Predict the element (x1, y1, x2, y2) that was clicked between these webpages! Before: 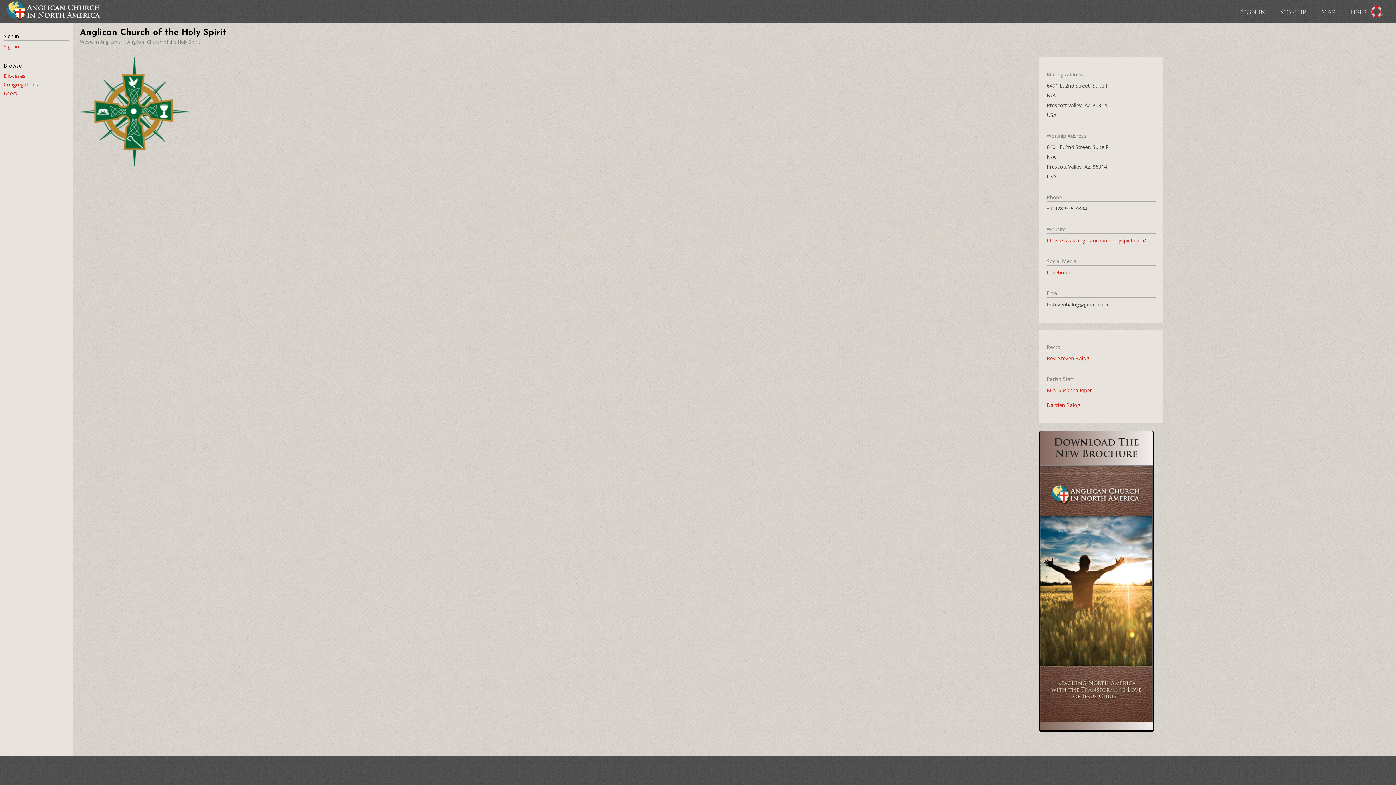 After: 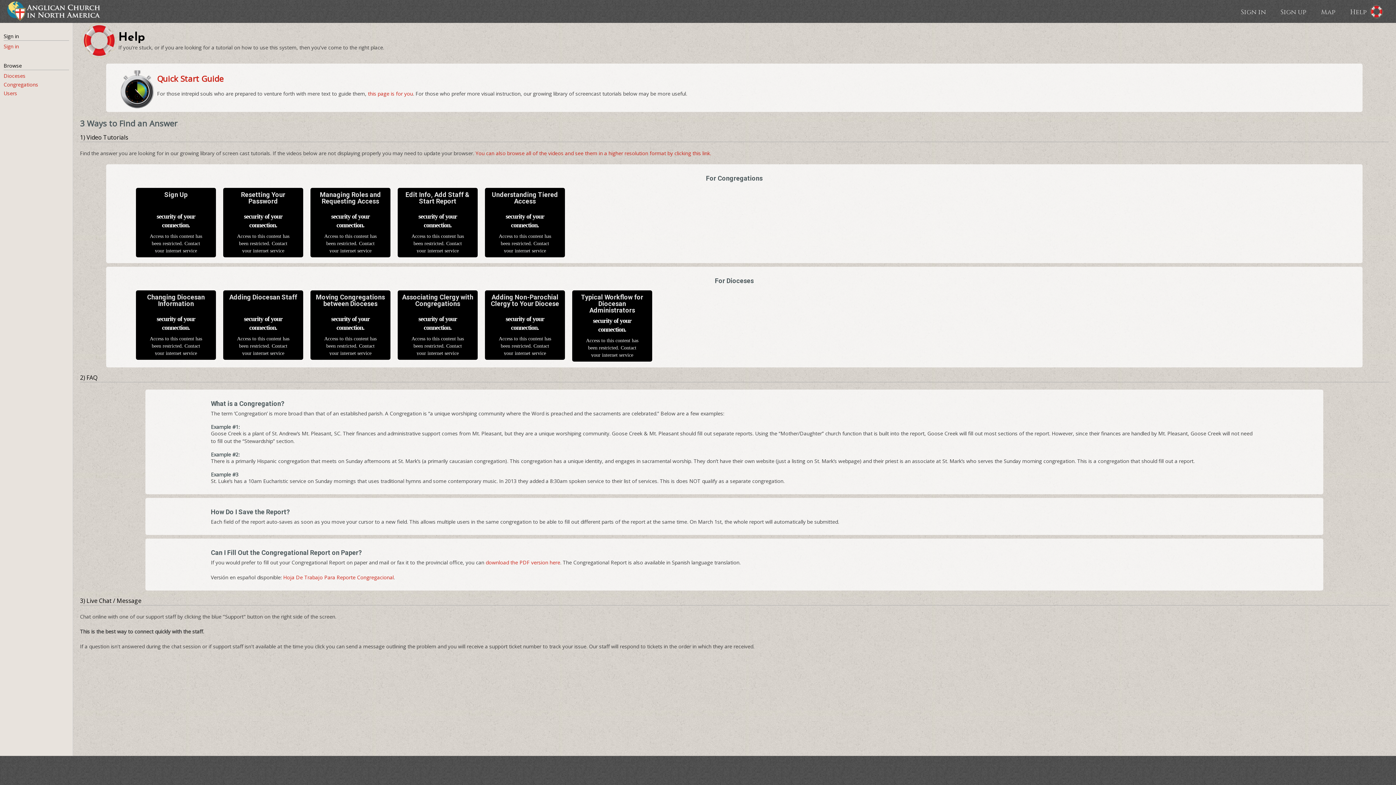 Action: bbox: (1374, 0, 1389, 9)